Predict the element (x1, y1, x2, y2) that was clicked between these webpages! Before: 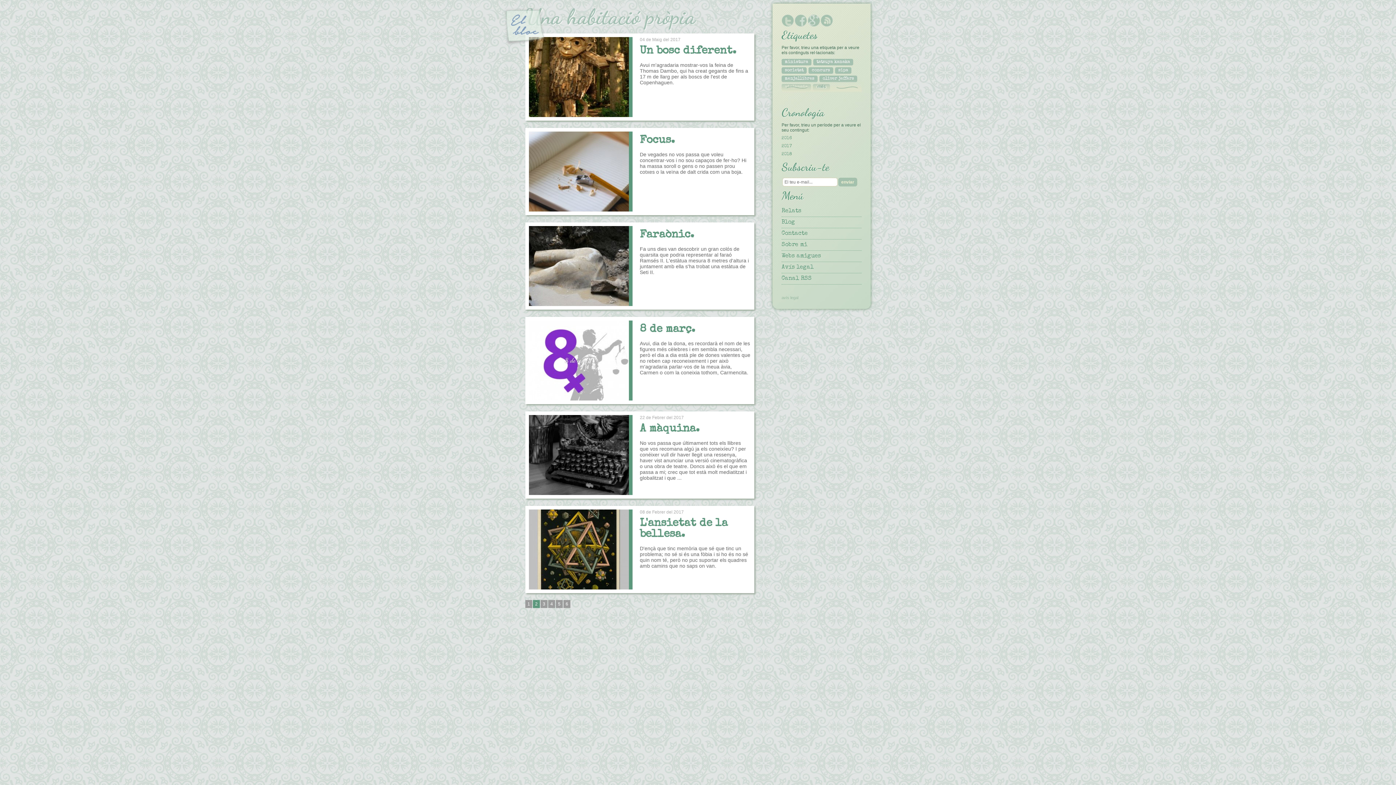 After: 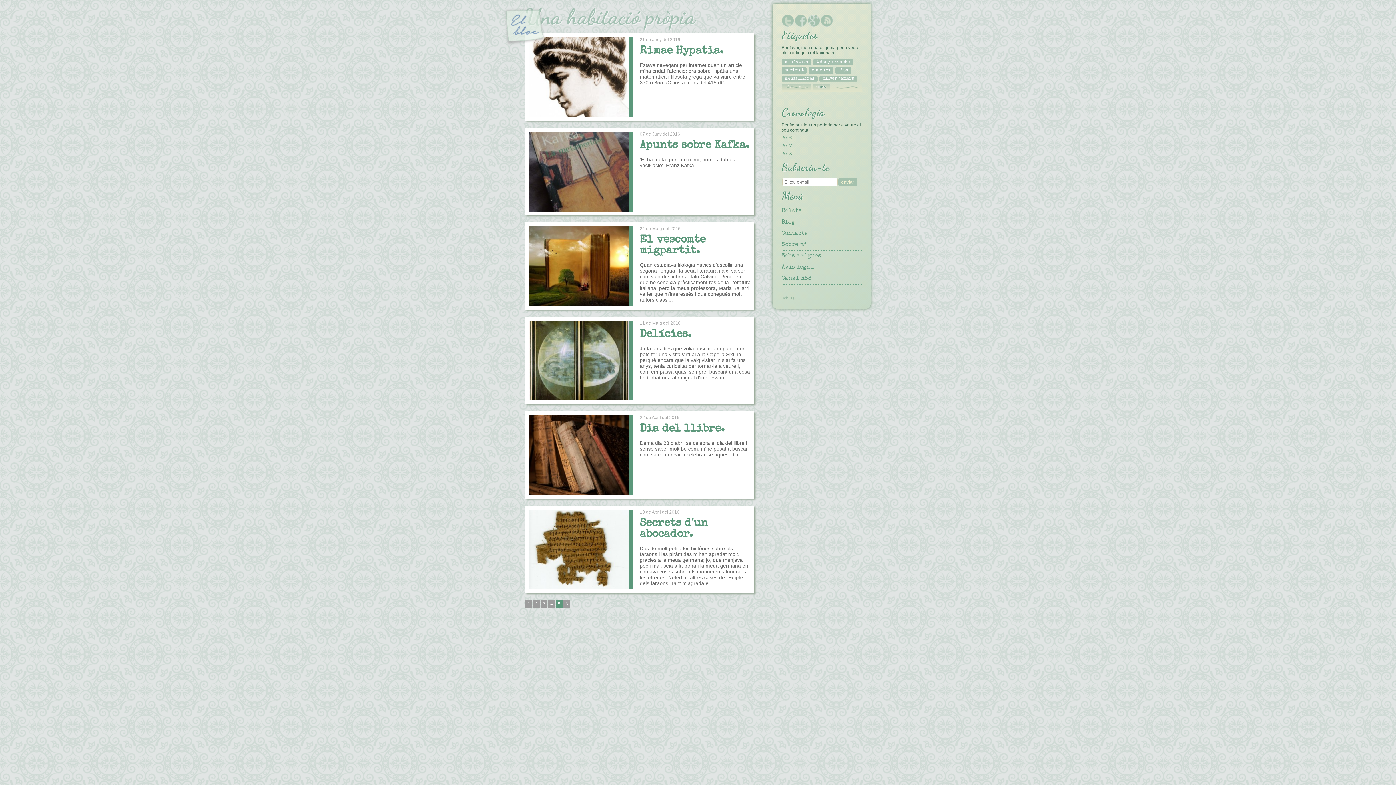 Action: label: 5 bbox: (556, 600, 562, 608)